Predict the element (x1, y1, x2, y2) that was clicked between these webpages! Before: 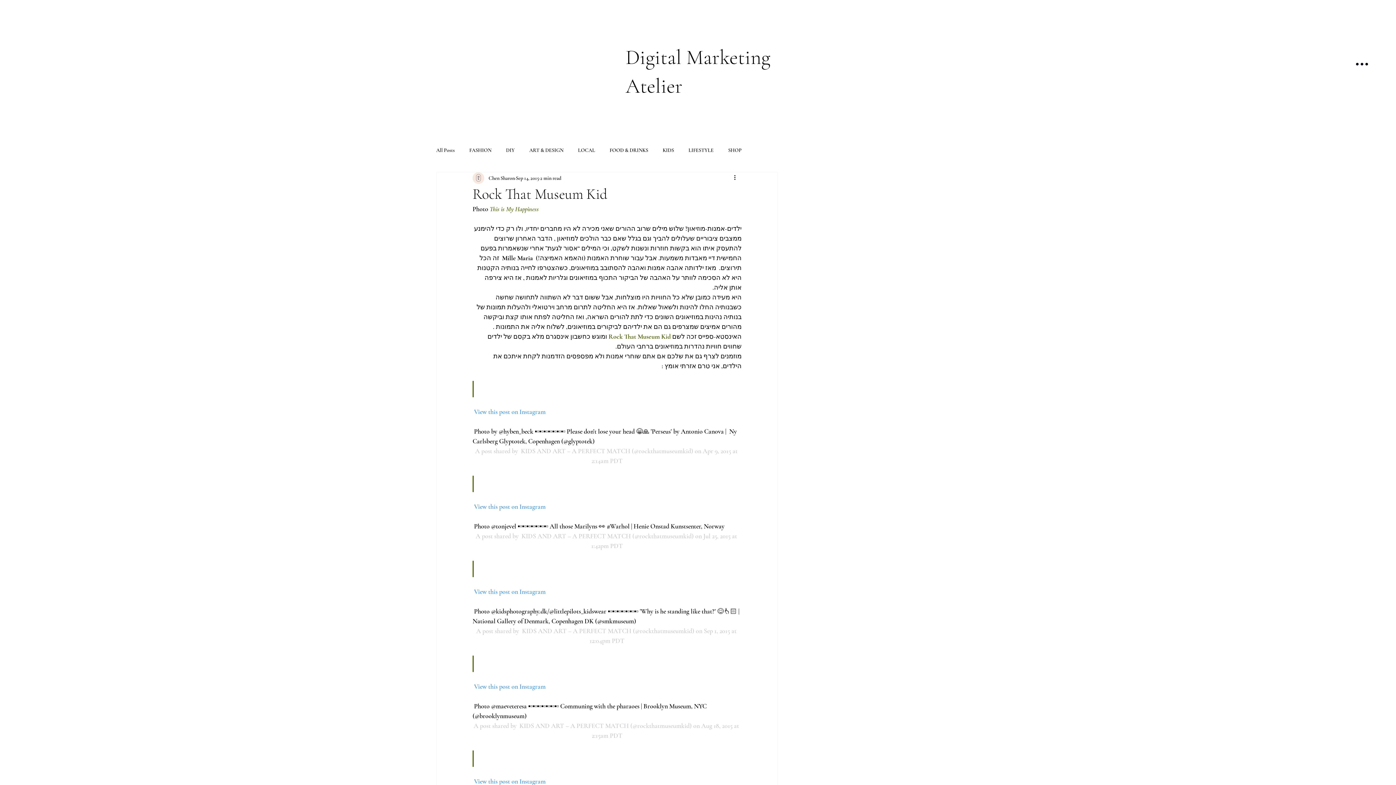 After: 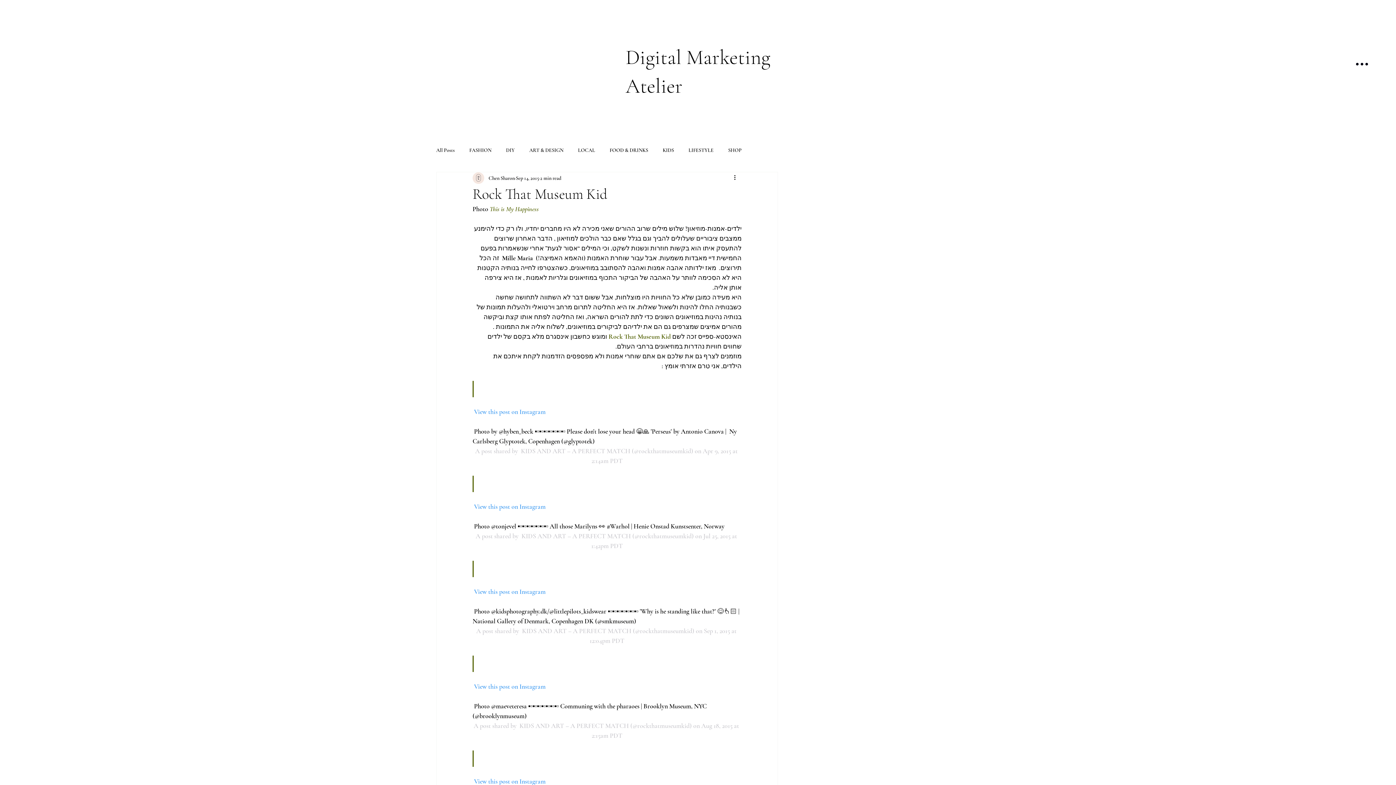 Action: label:   bbox: (482, 564, 484, 574)